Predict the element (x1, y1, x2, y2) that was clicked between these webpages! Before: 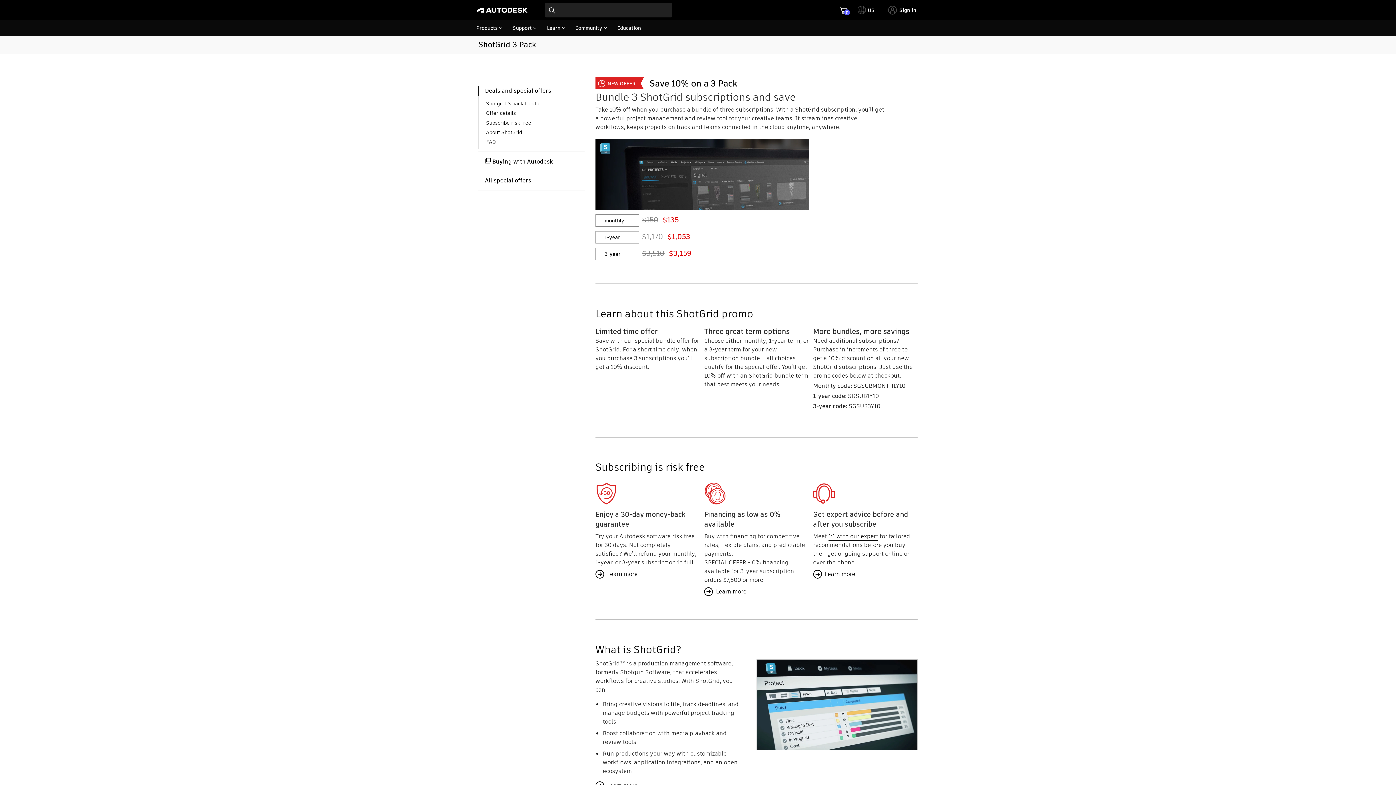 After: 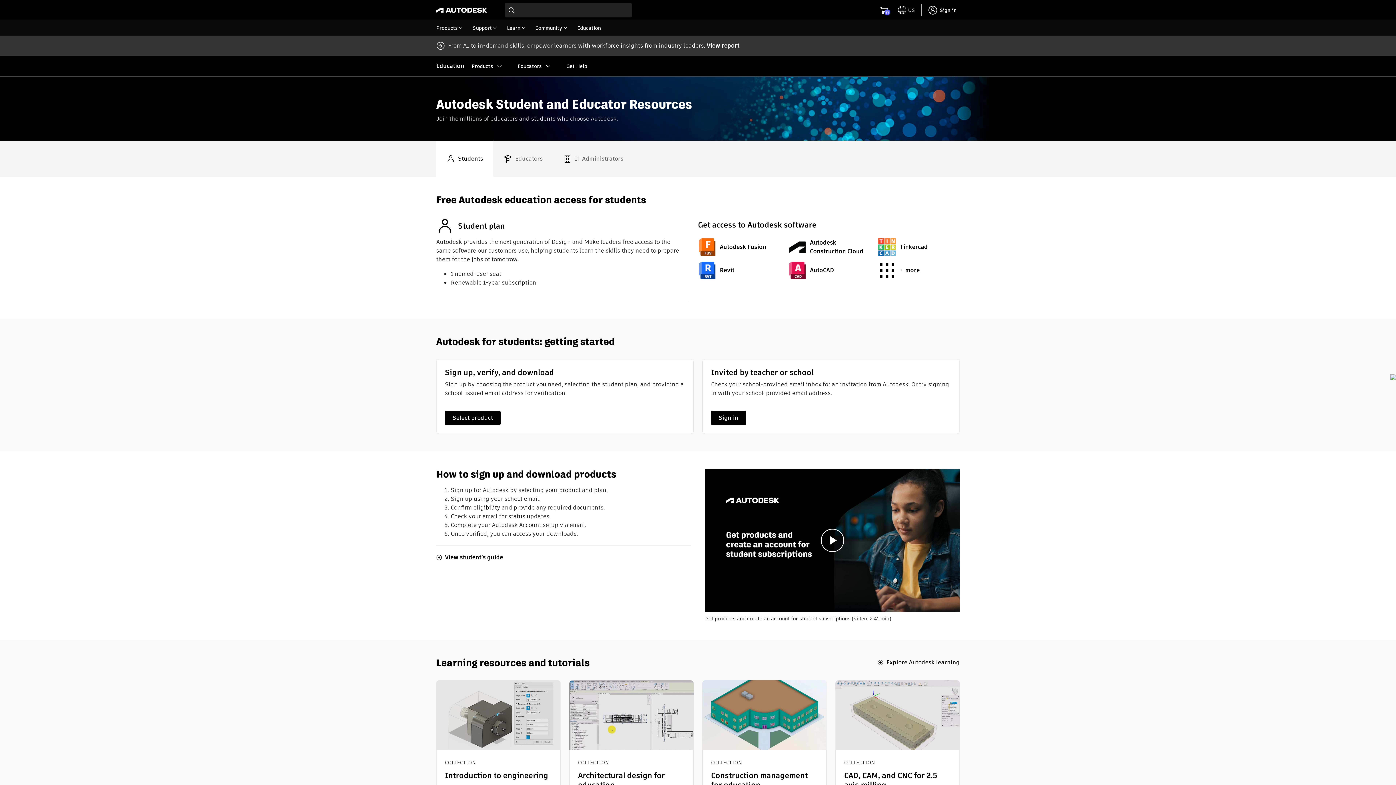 Action: label: Education bbox: (612, 20, 646, 35)